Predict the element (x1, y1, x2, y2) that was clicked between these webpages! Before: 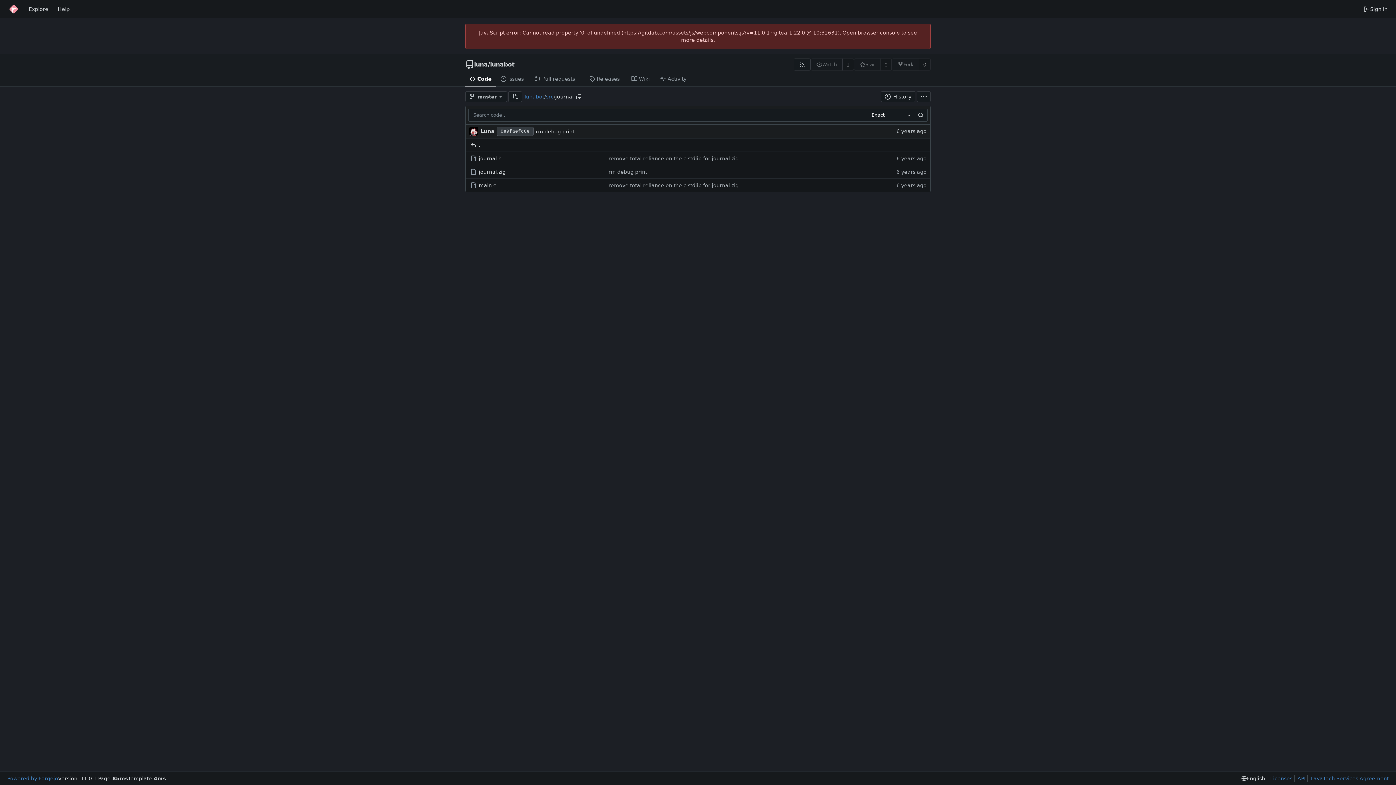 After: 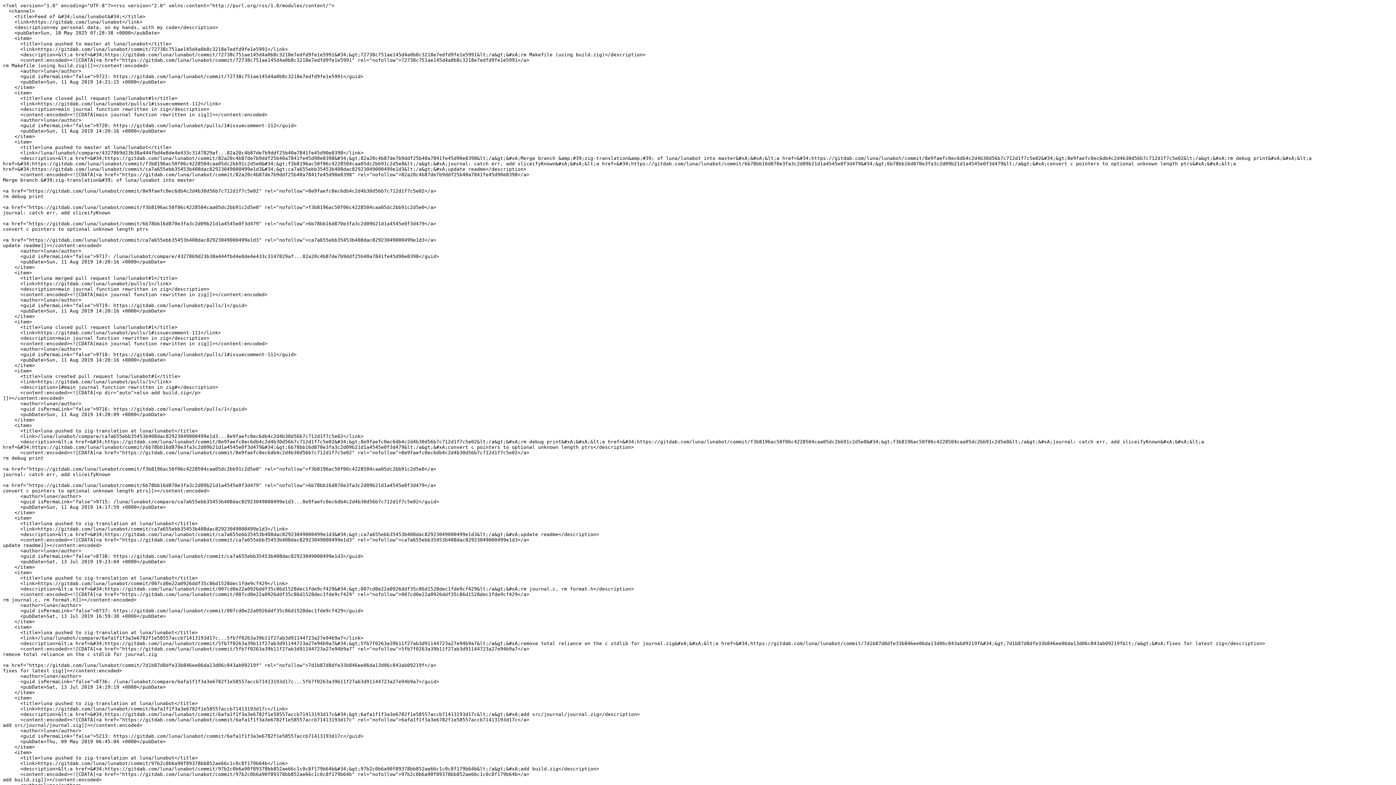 Action: bbox: (793, 58, 811, 70) label: RSS feed